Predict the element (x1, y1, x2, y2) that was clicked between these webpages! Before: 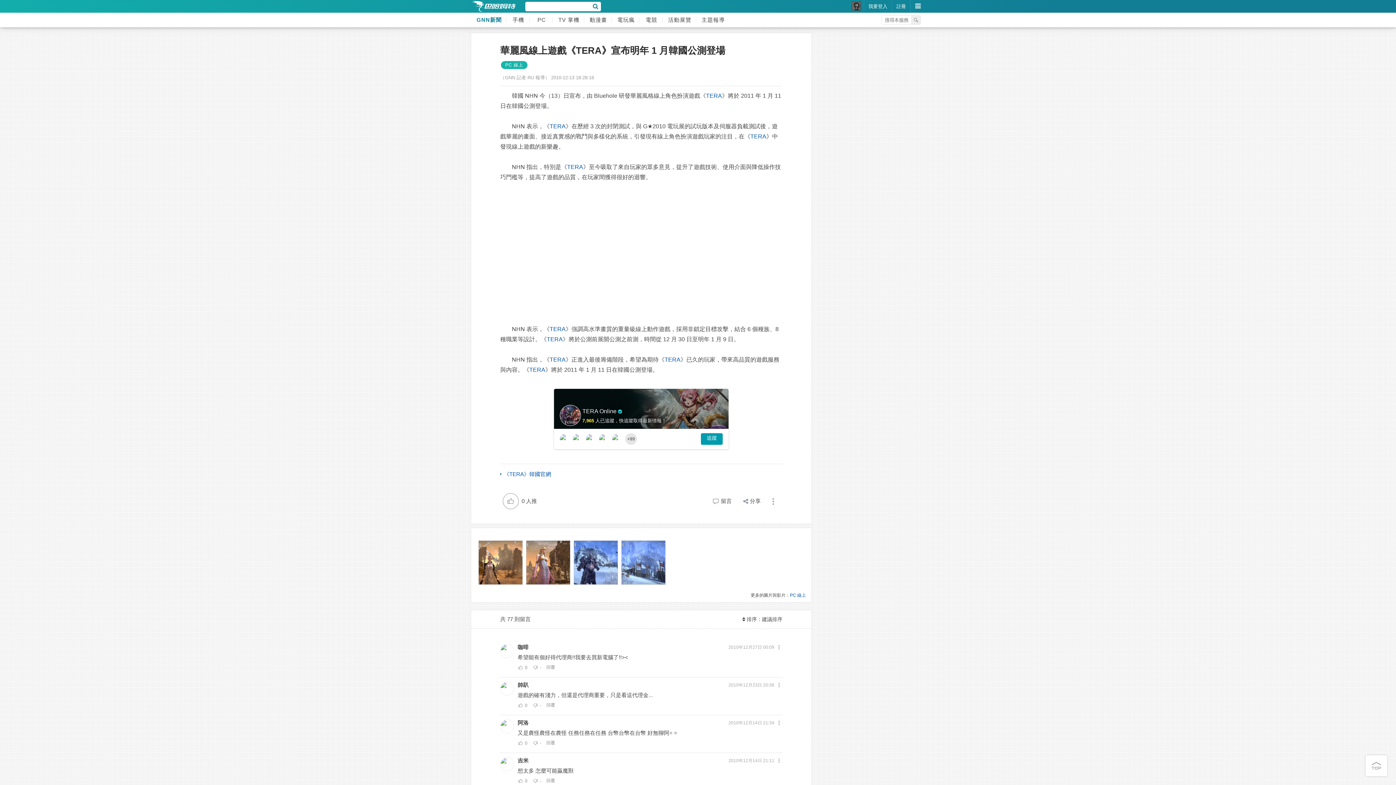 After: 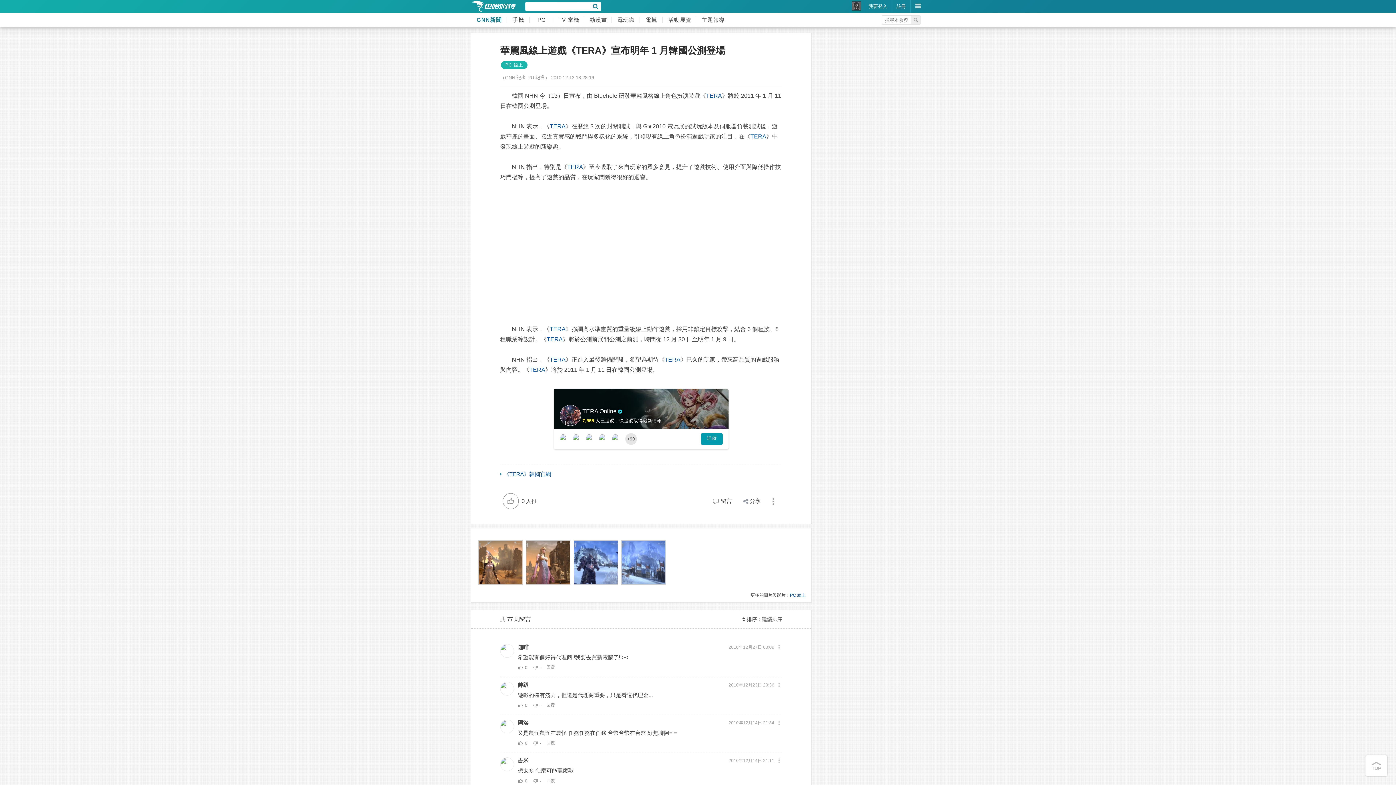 Action: label: GNN新聞 bbox: (470, 12, 506, 27)